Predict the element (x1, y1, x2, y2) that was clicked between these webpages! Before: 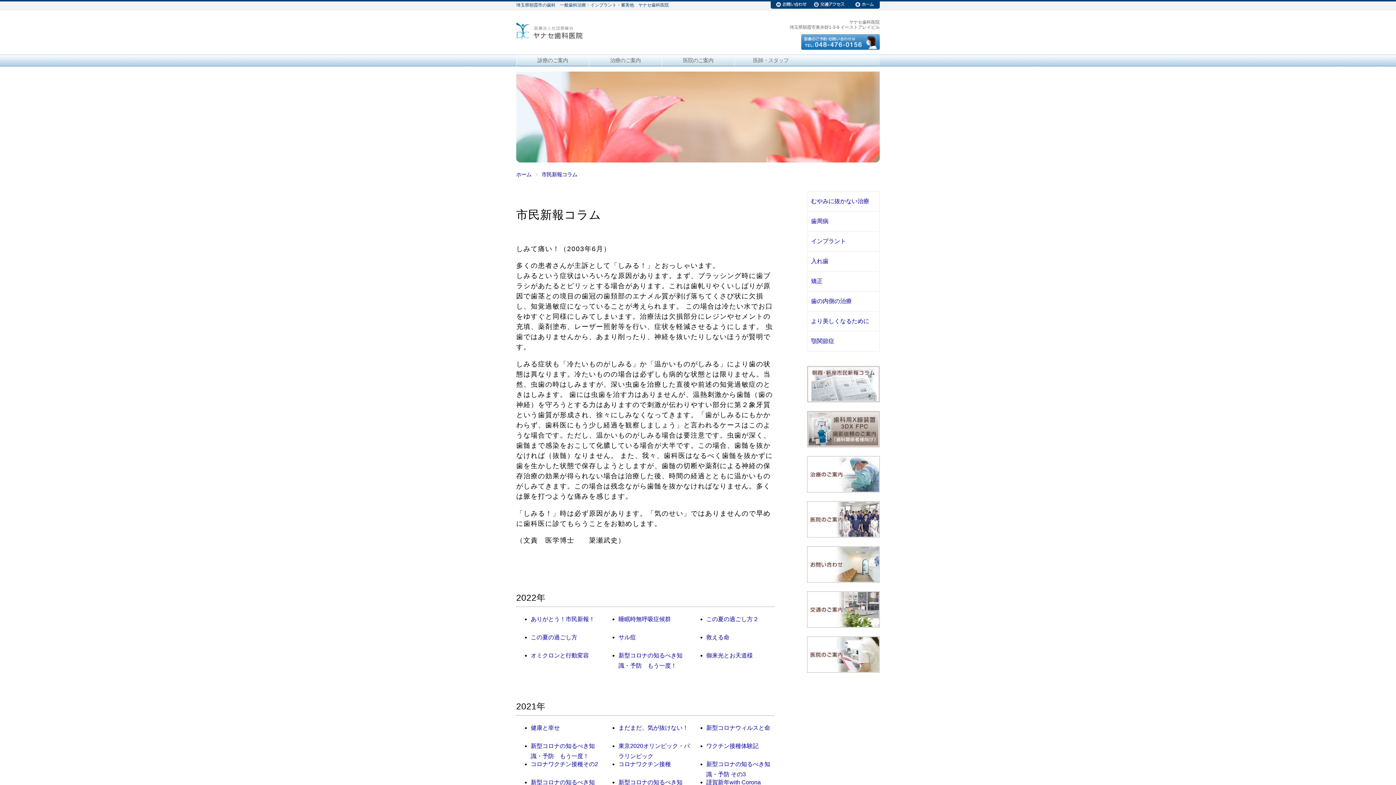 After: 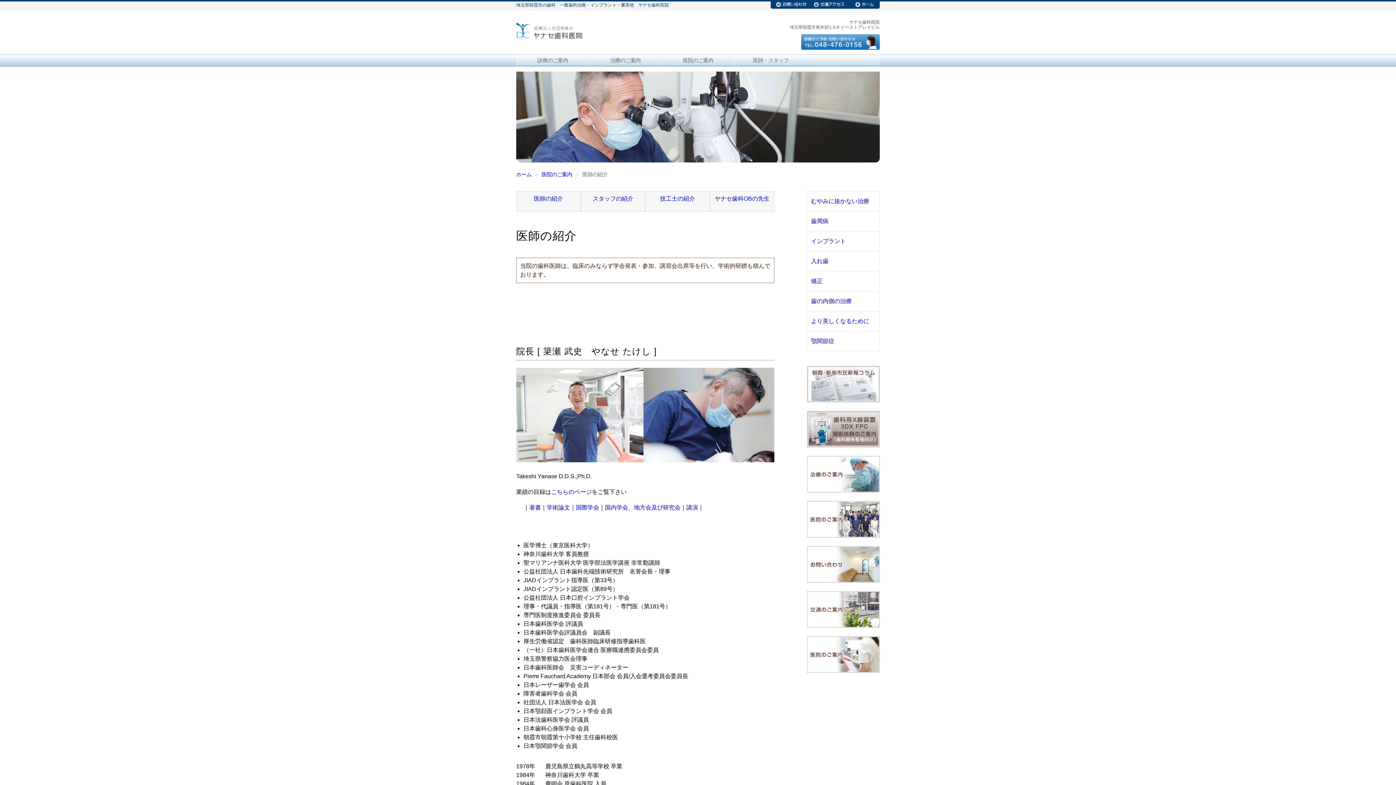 Action: label: 医師・スタッフ bbox: (734, 54, 807, 67)